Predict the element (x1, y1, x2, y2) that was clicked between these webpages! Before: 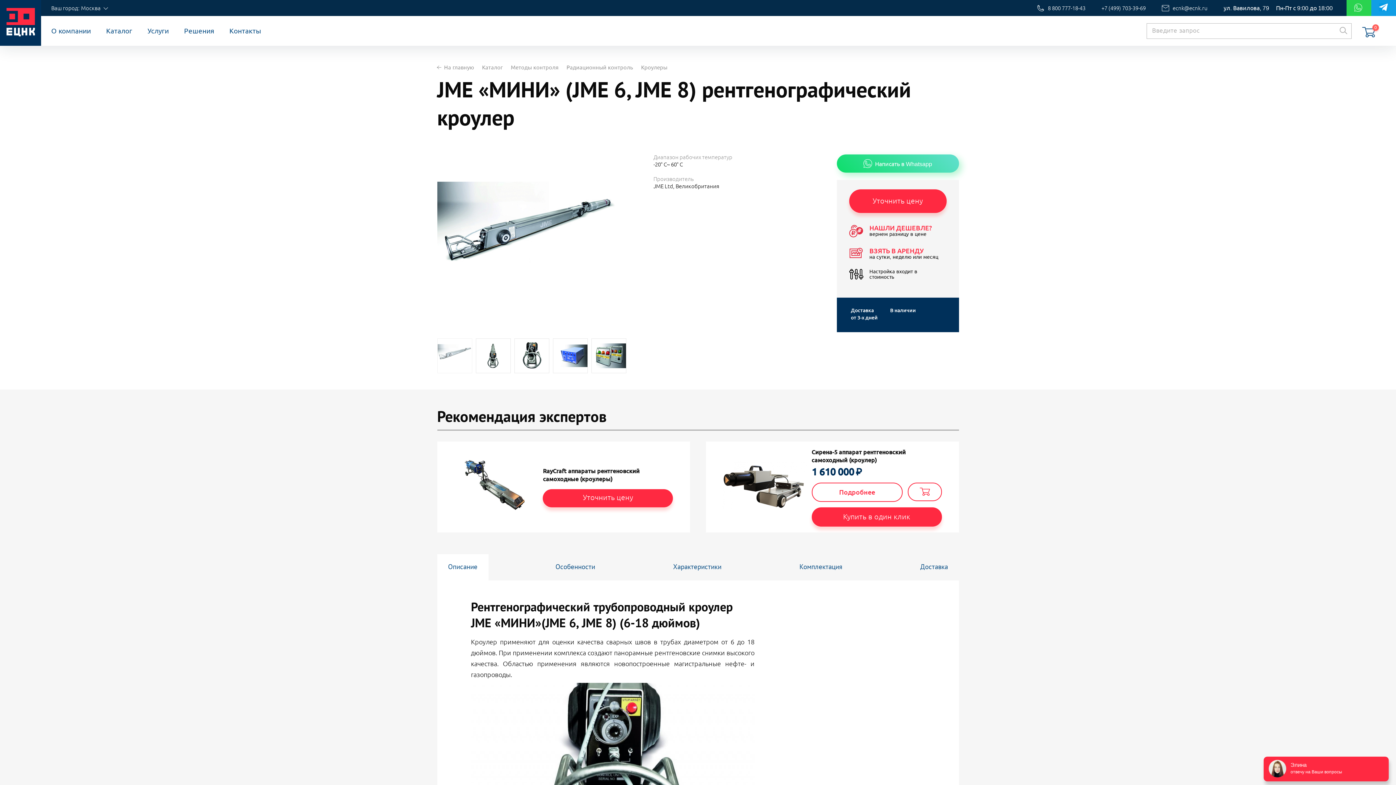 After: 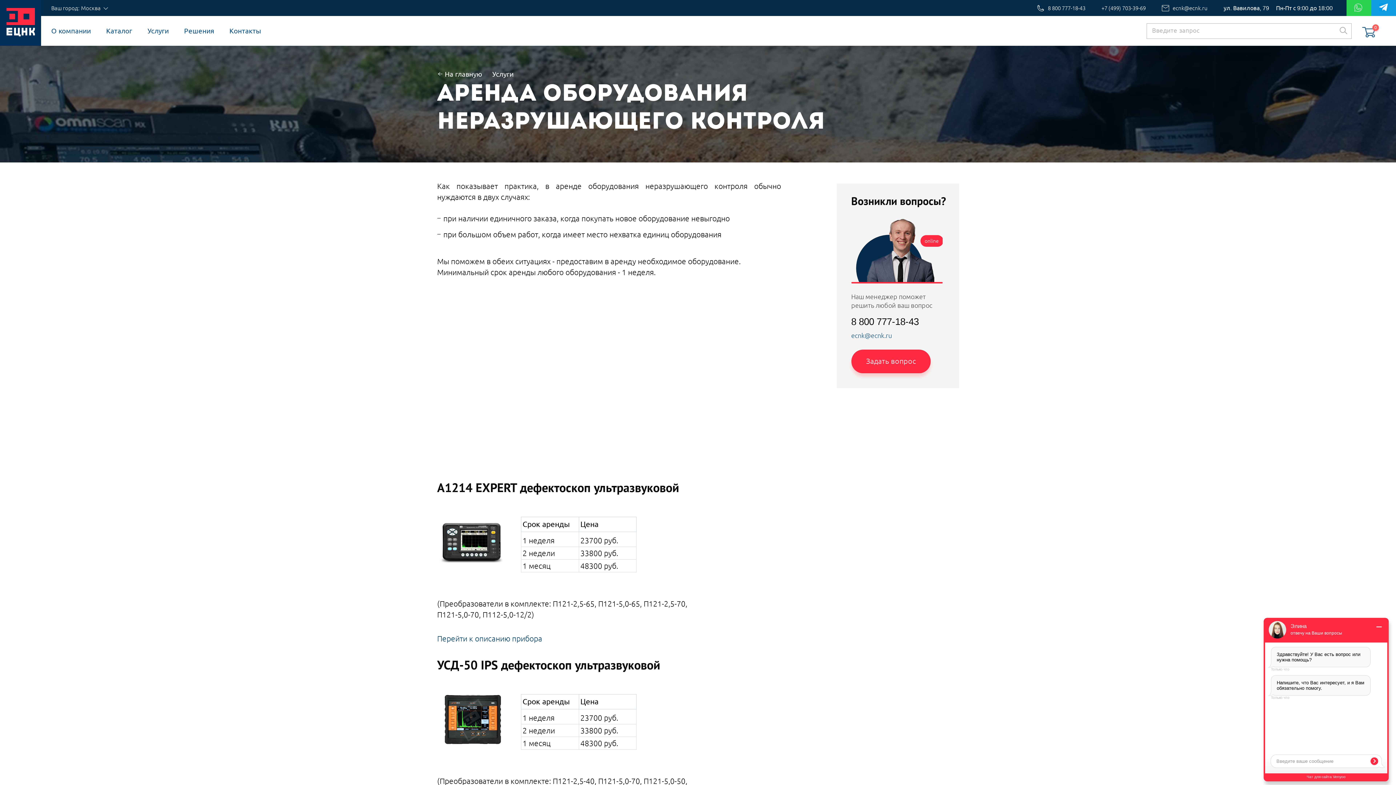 Action: bbox: (849, 248, 942, 260) label: ВЗЯТЬ В АРЕНДУ
на сутки, неделю или месяц